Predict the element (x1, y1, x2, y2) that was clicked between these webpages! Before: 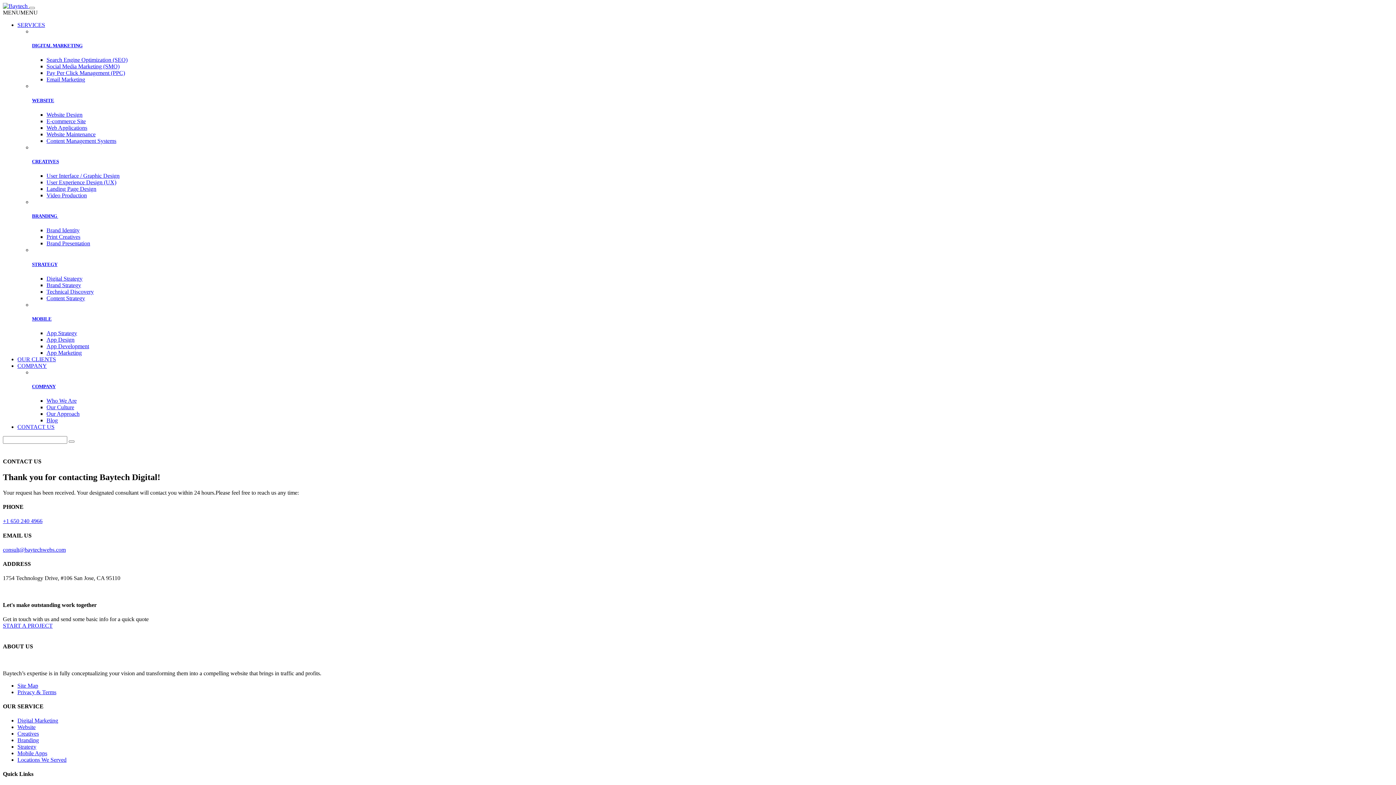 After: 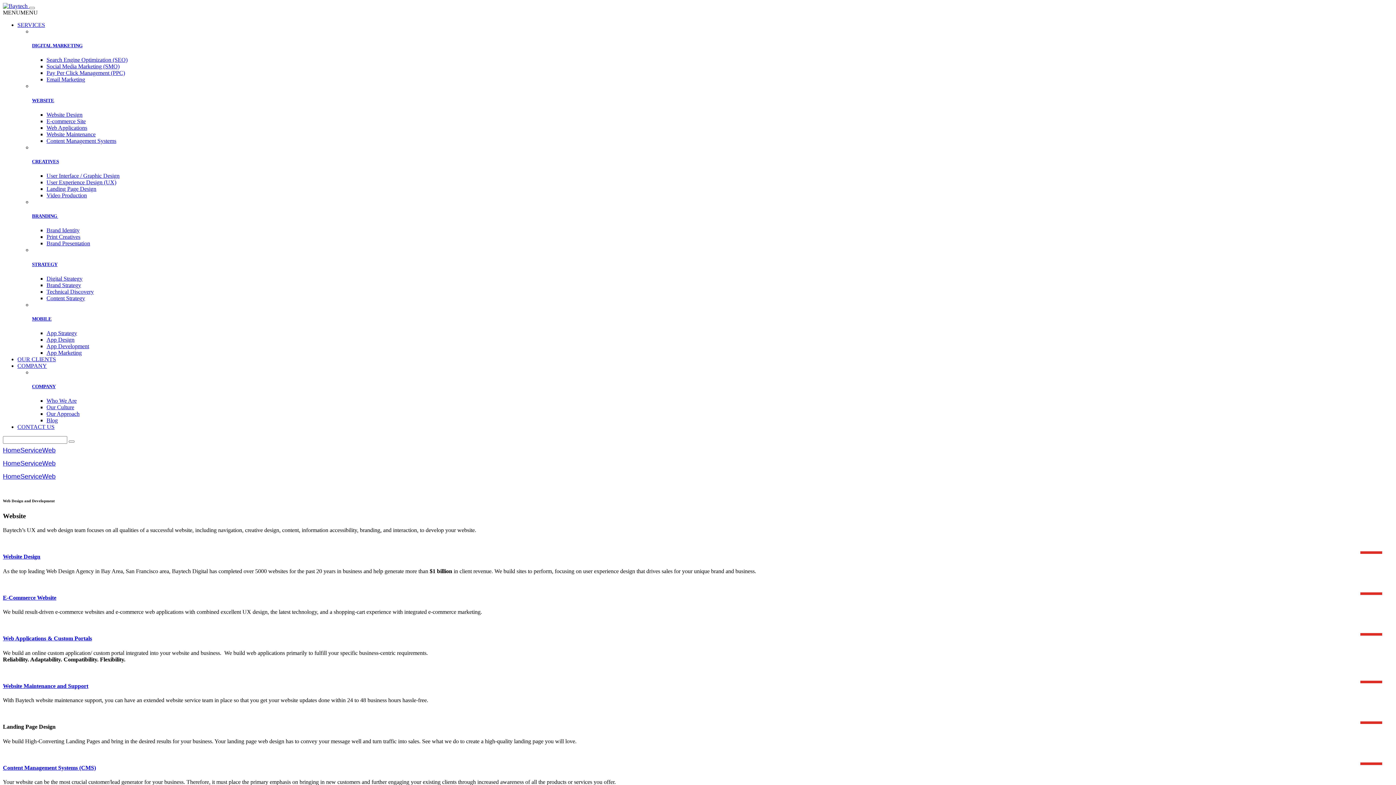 Action: bbox: (32, 97, 54, 103) label: WEBSITE